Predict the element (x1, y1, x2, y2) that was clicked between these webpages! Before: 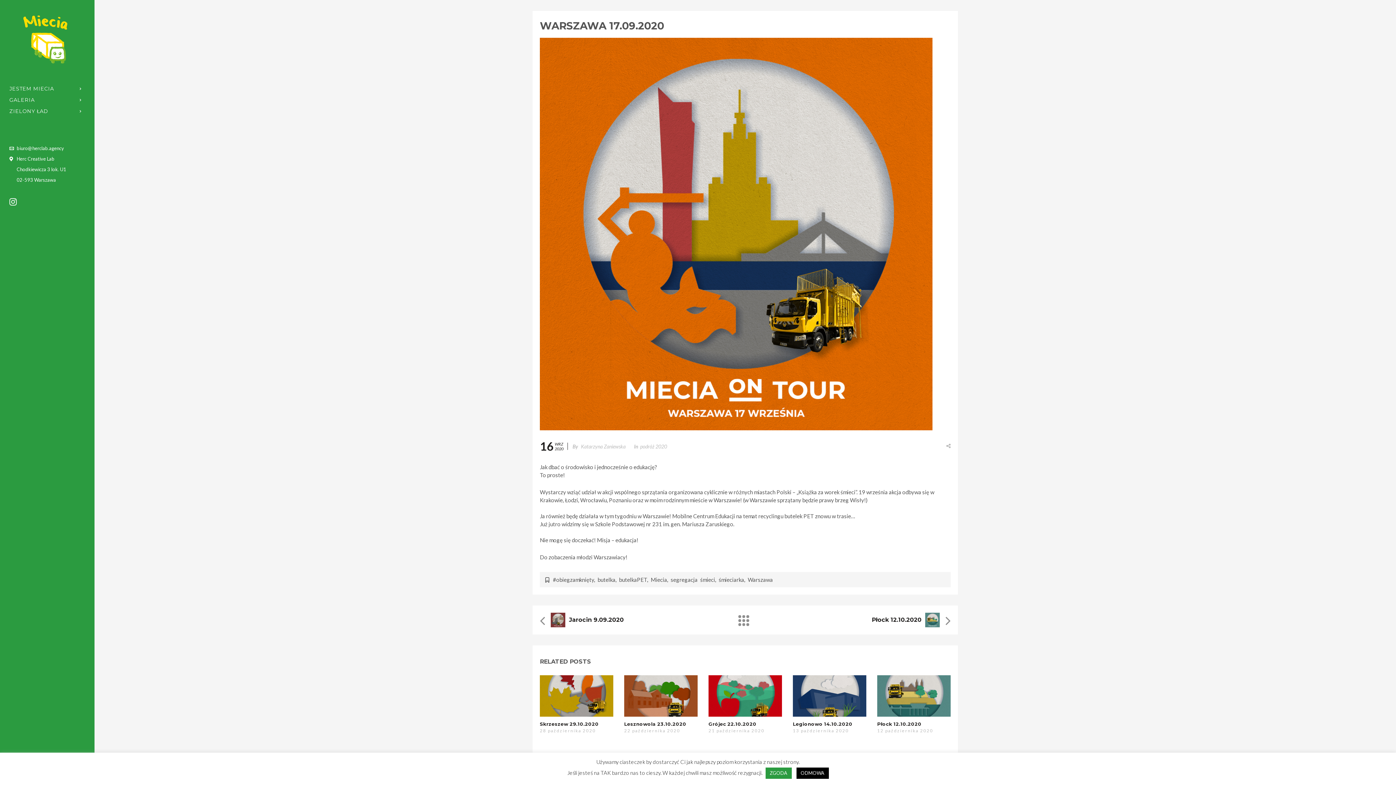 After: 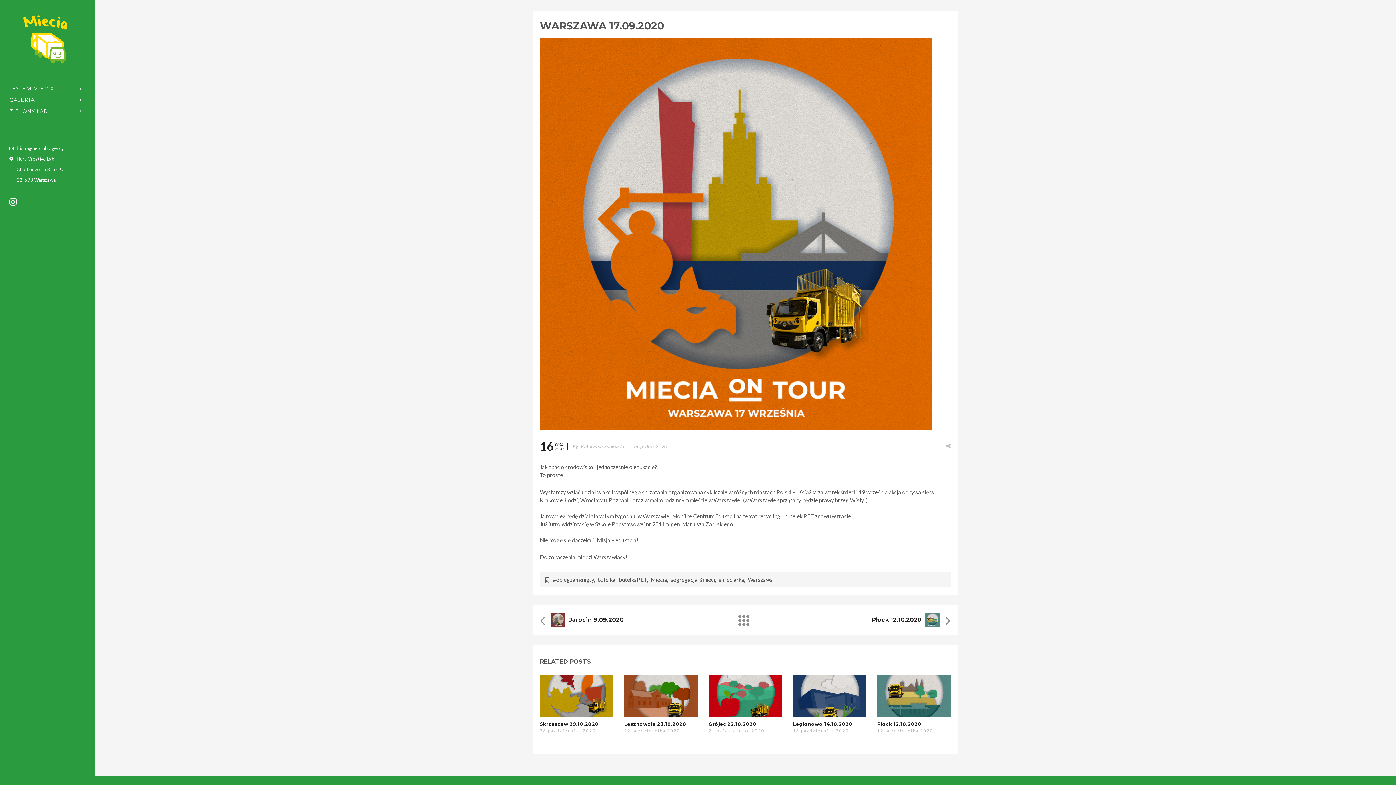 Action: label: ODMOWA bbox: (796, 768, 828, 779)